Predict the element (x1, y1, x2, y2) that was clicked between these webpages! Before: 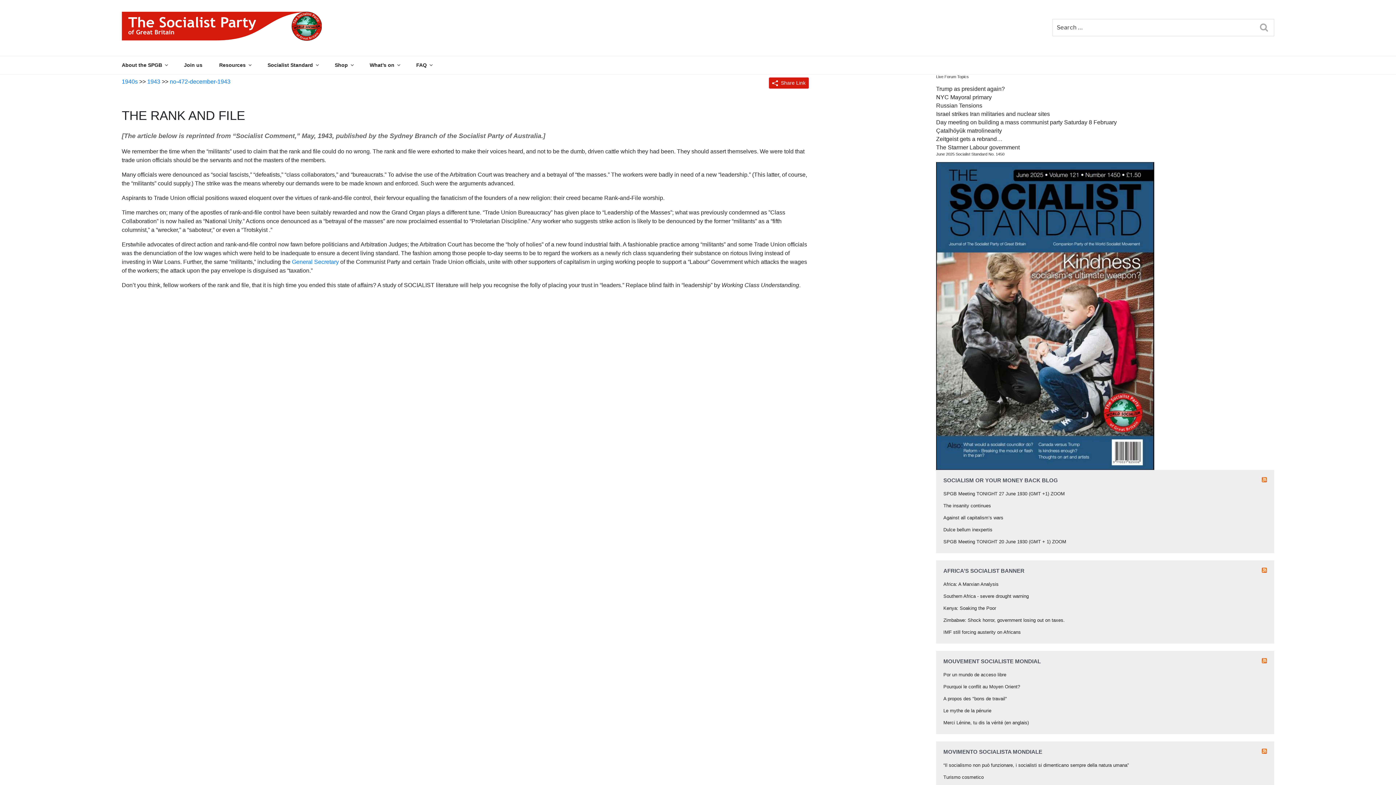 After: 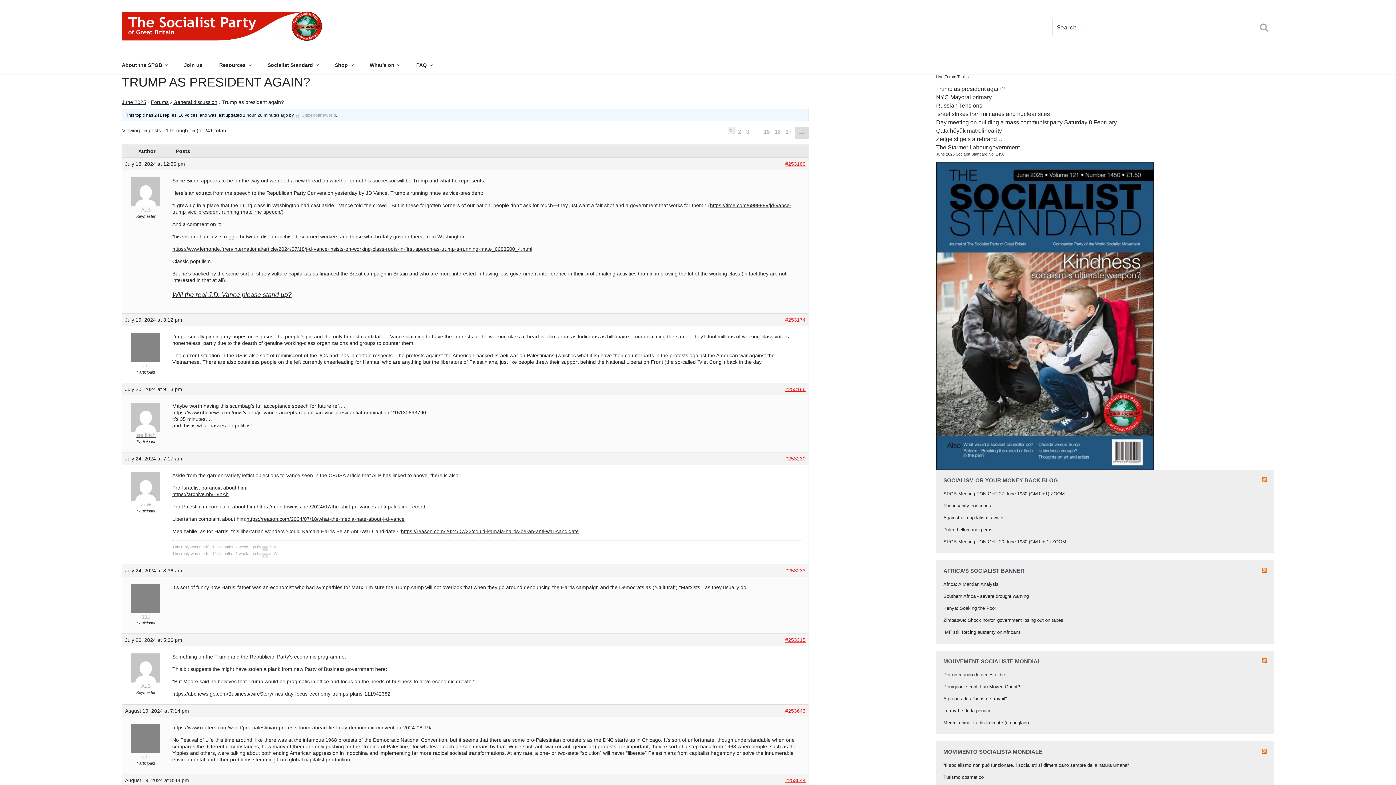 Action: label: Trump as president again? bbox: (936, 85, 1005, 92)